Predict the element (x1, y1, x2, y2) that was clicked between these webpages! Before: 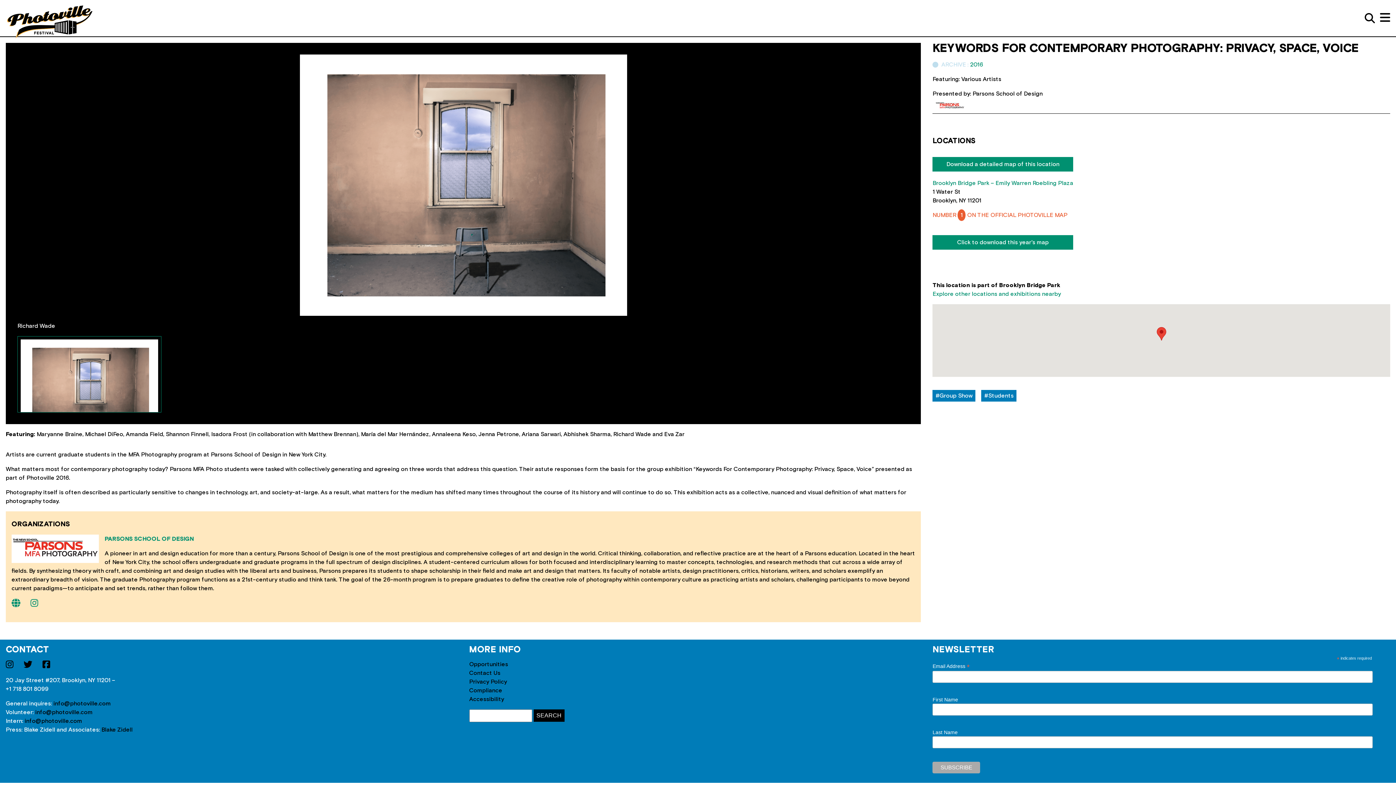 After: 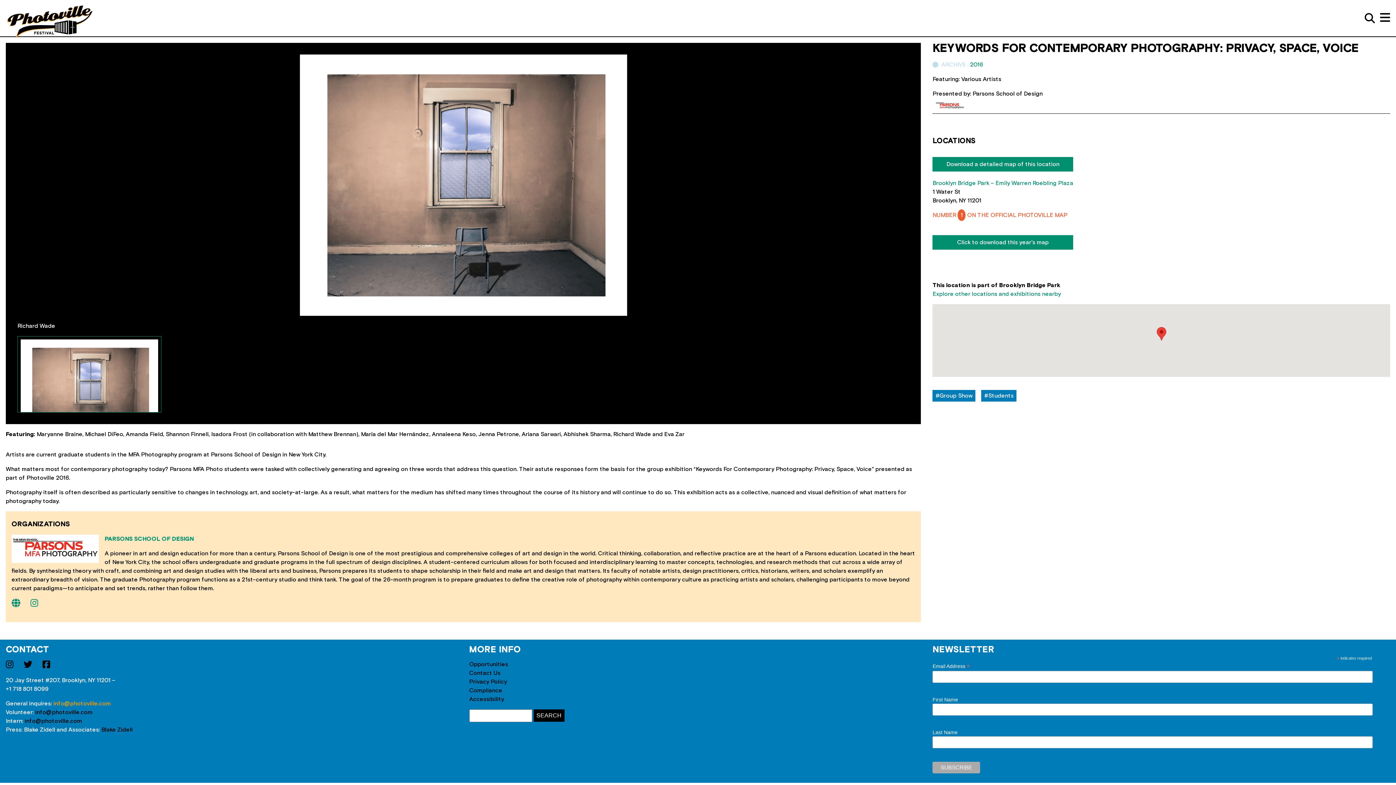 Action: label: info@photoville.com bbox: (53, 701, 110, 706)